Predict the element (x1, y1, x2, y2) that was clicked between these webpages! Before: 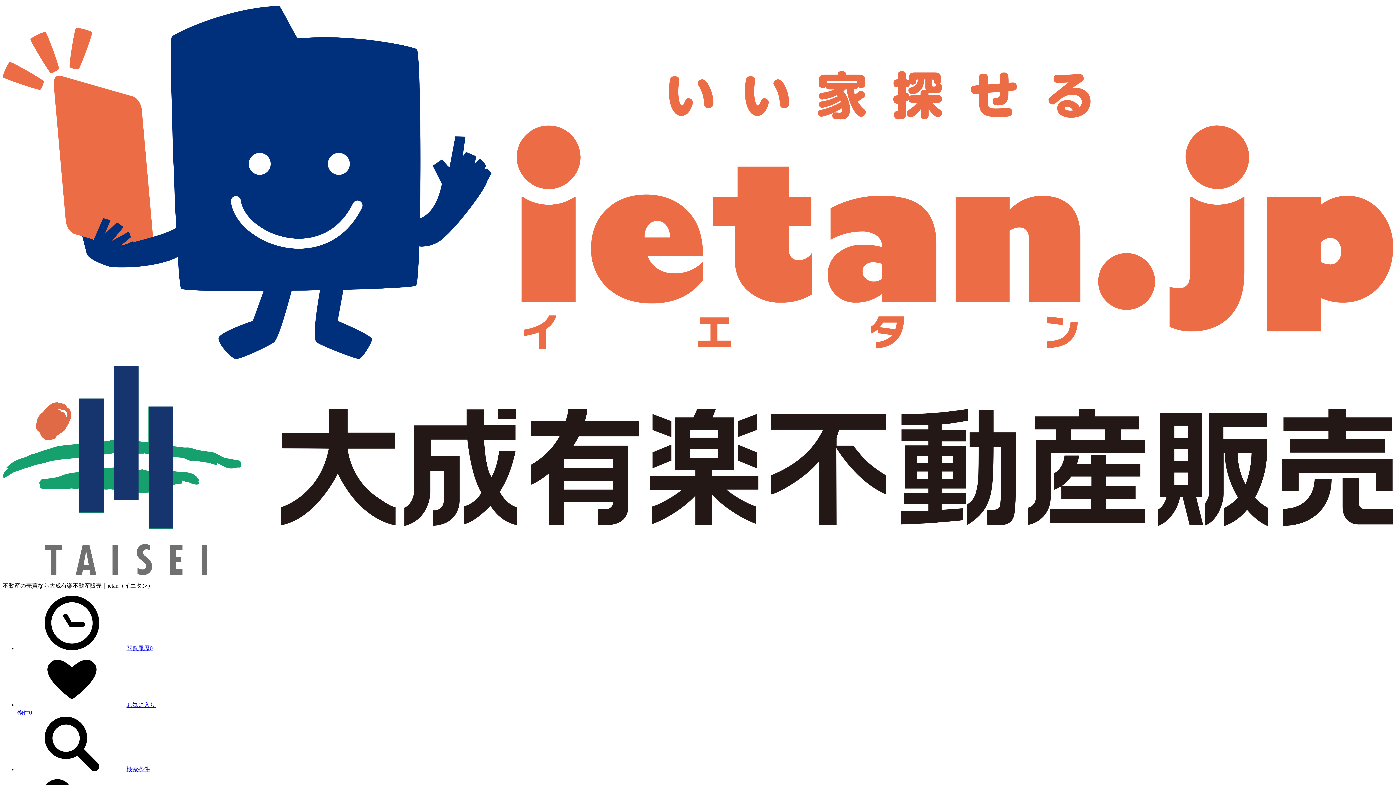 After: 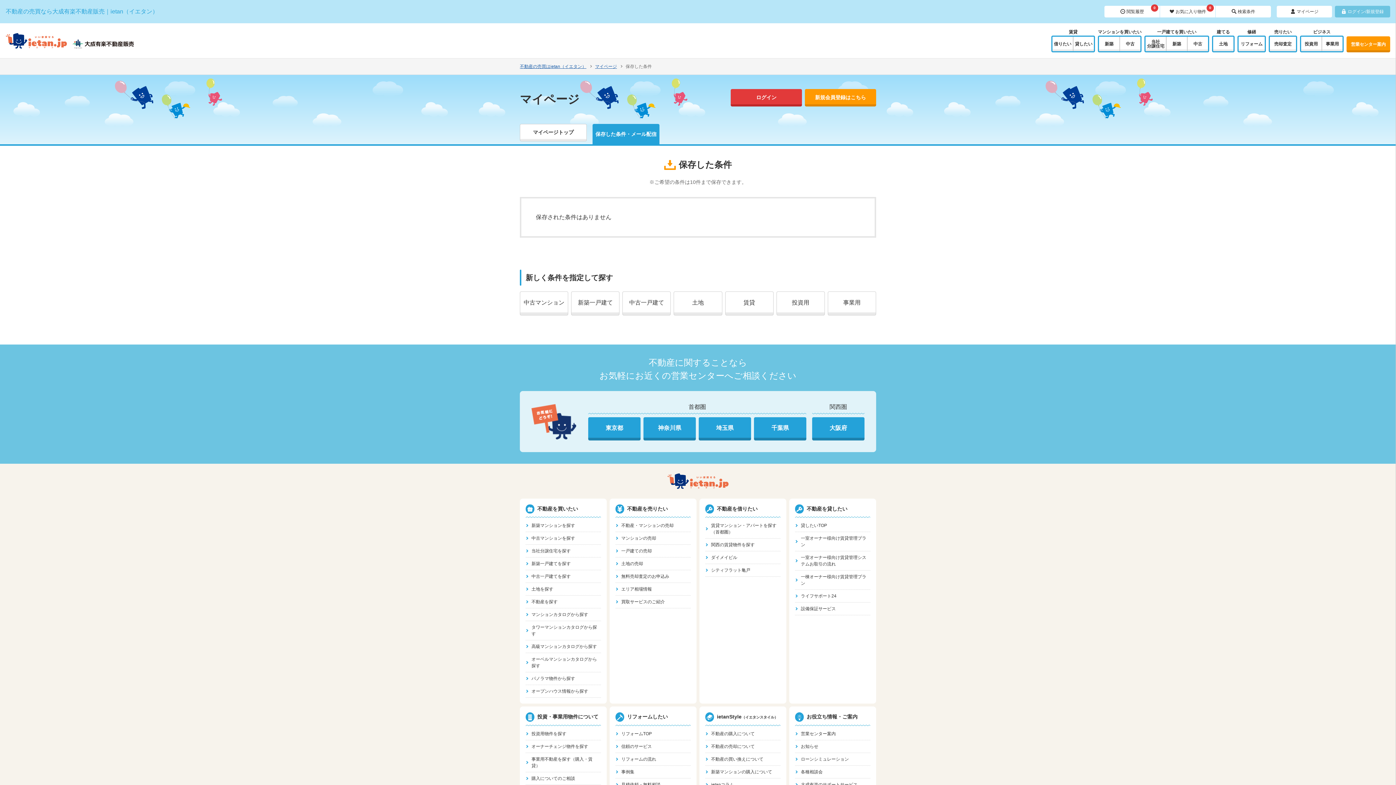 Action: label: 検索条件 bbox: (17, 766, 149, 772)